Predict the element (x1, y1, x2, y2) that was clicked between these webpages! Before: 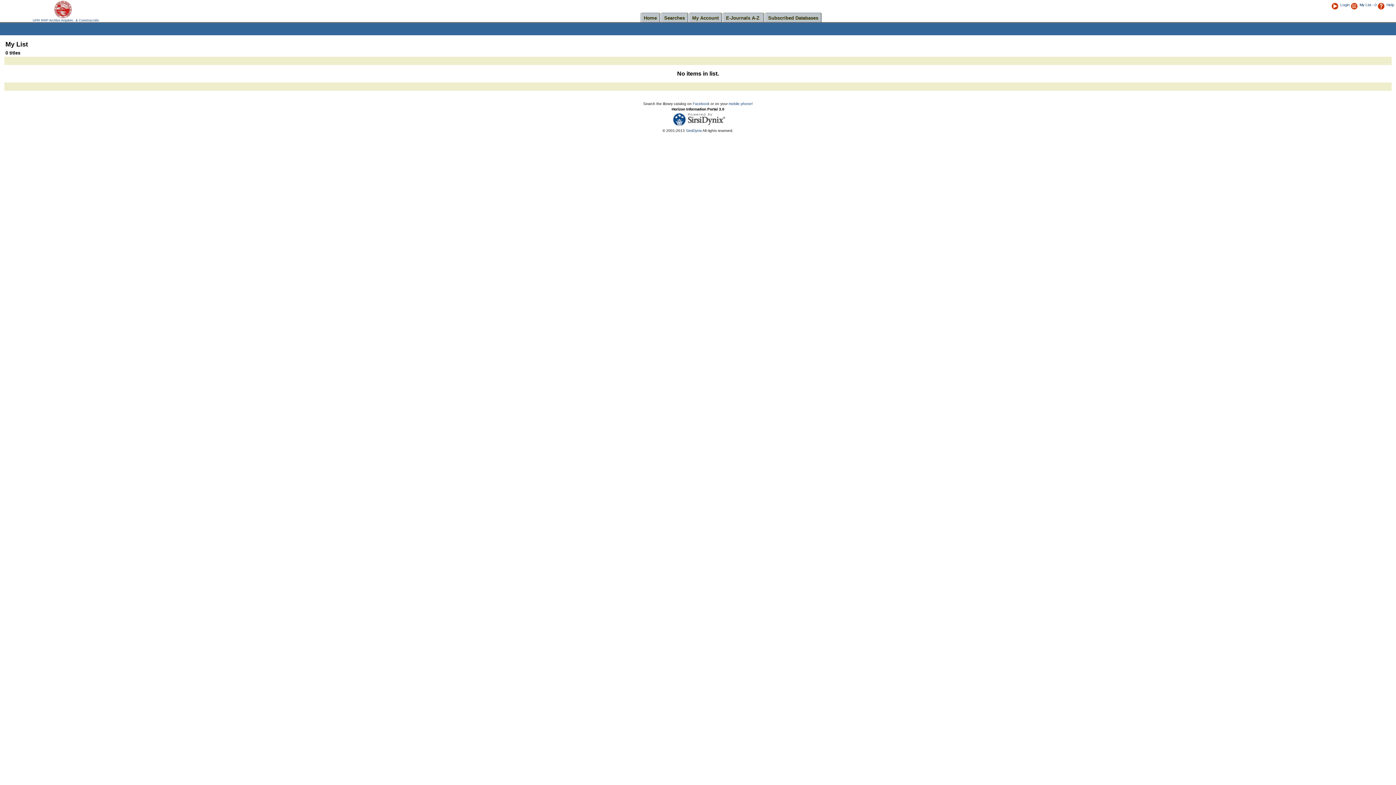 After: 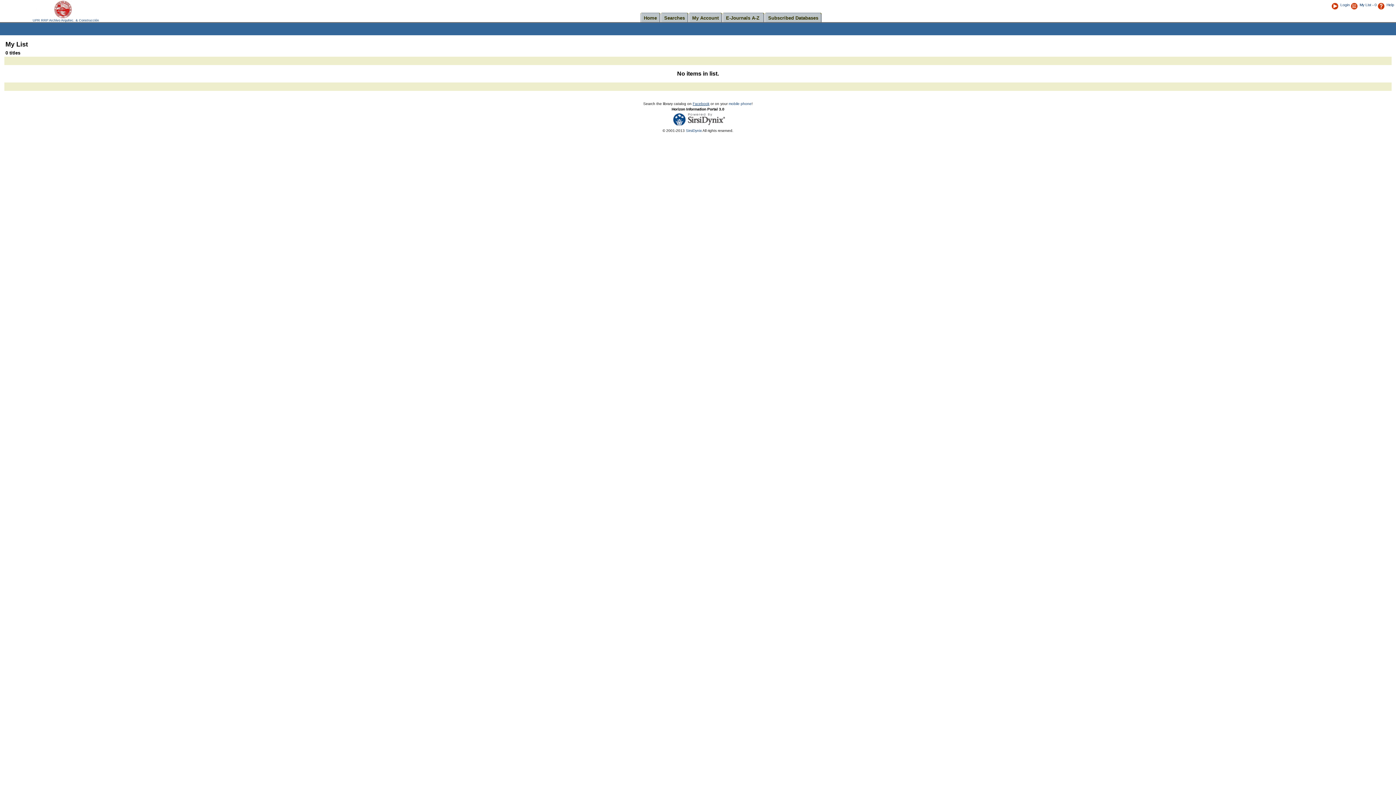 Action: label: Facebook bbox: (692, 101, 709, 105)